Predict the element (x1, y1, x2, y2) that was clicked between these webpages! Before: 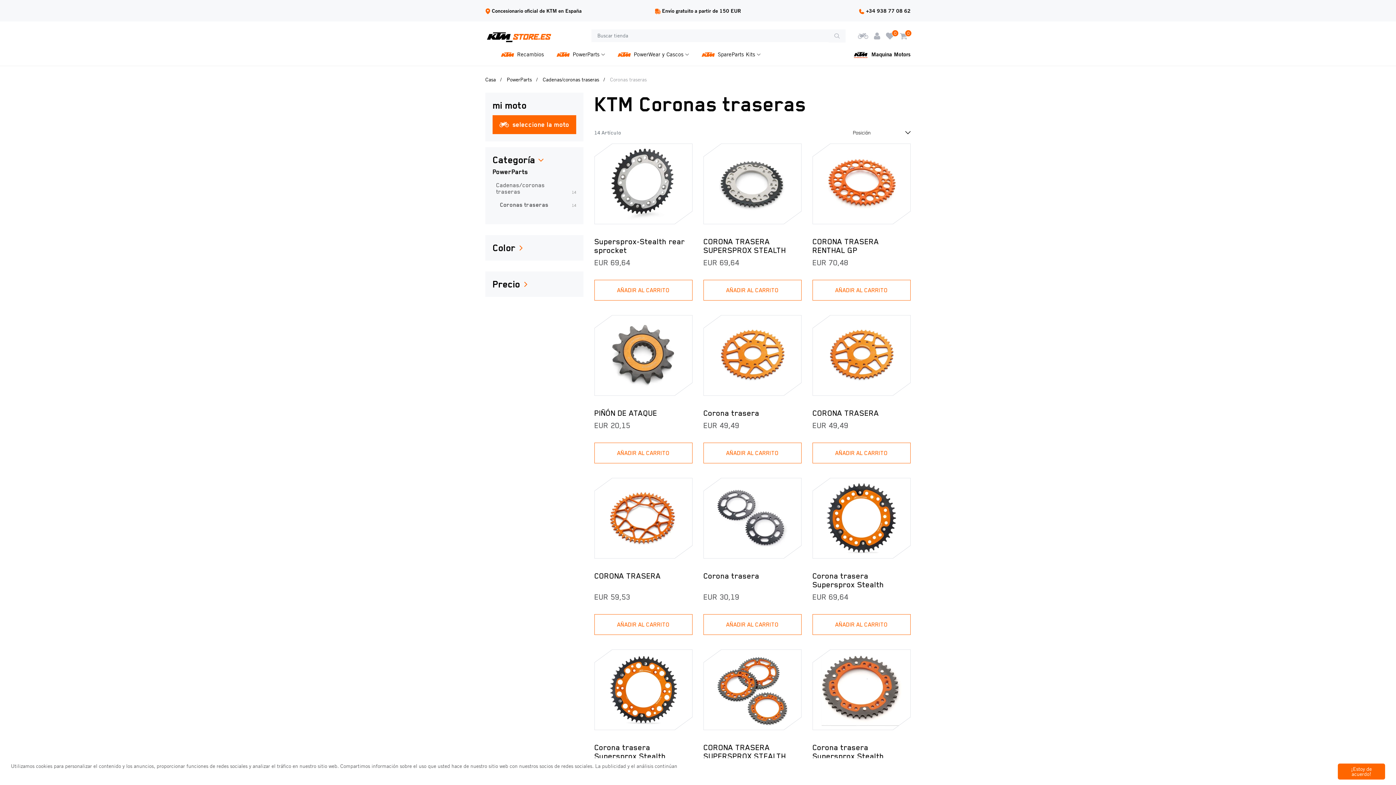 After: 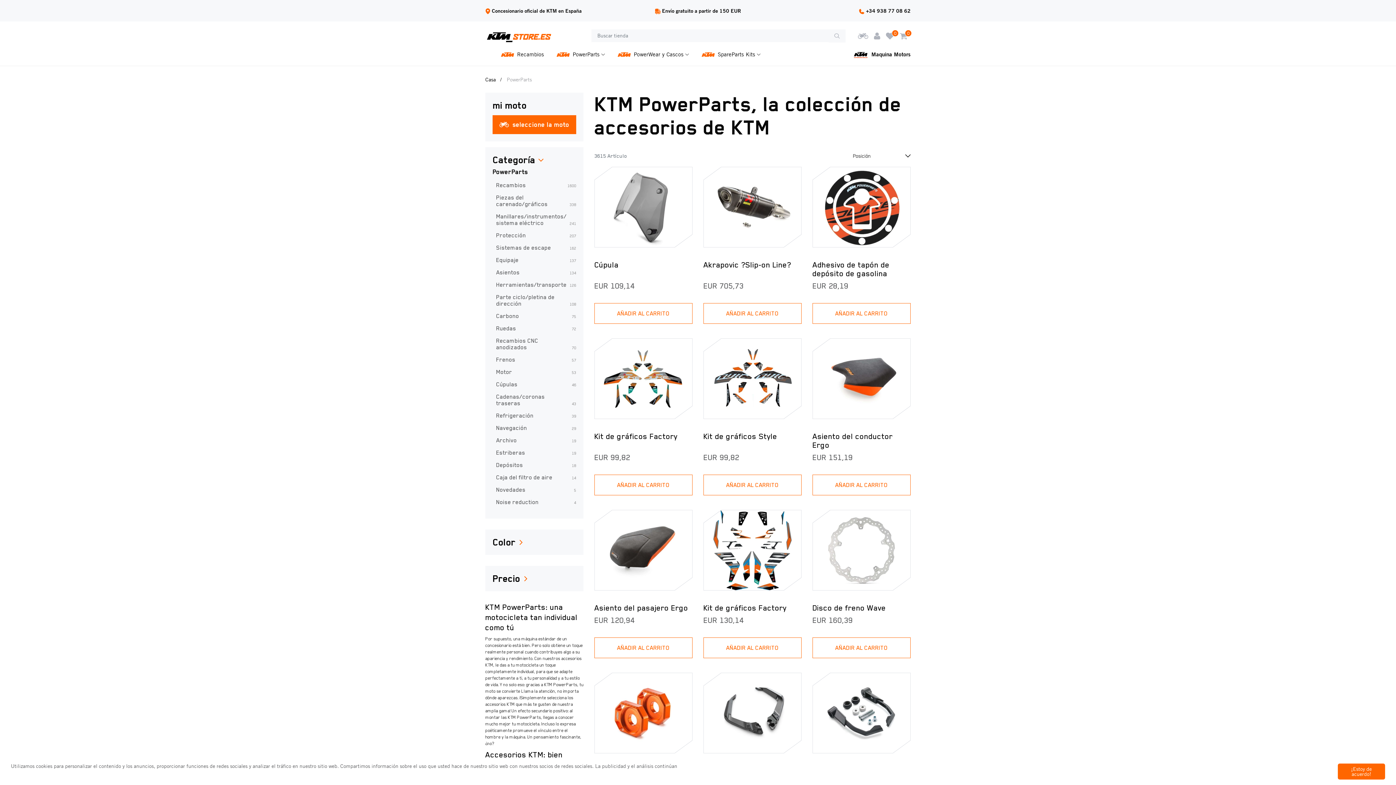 Action: label: PowerParts bbox: (492, 168, 576, 175)